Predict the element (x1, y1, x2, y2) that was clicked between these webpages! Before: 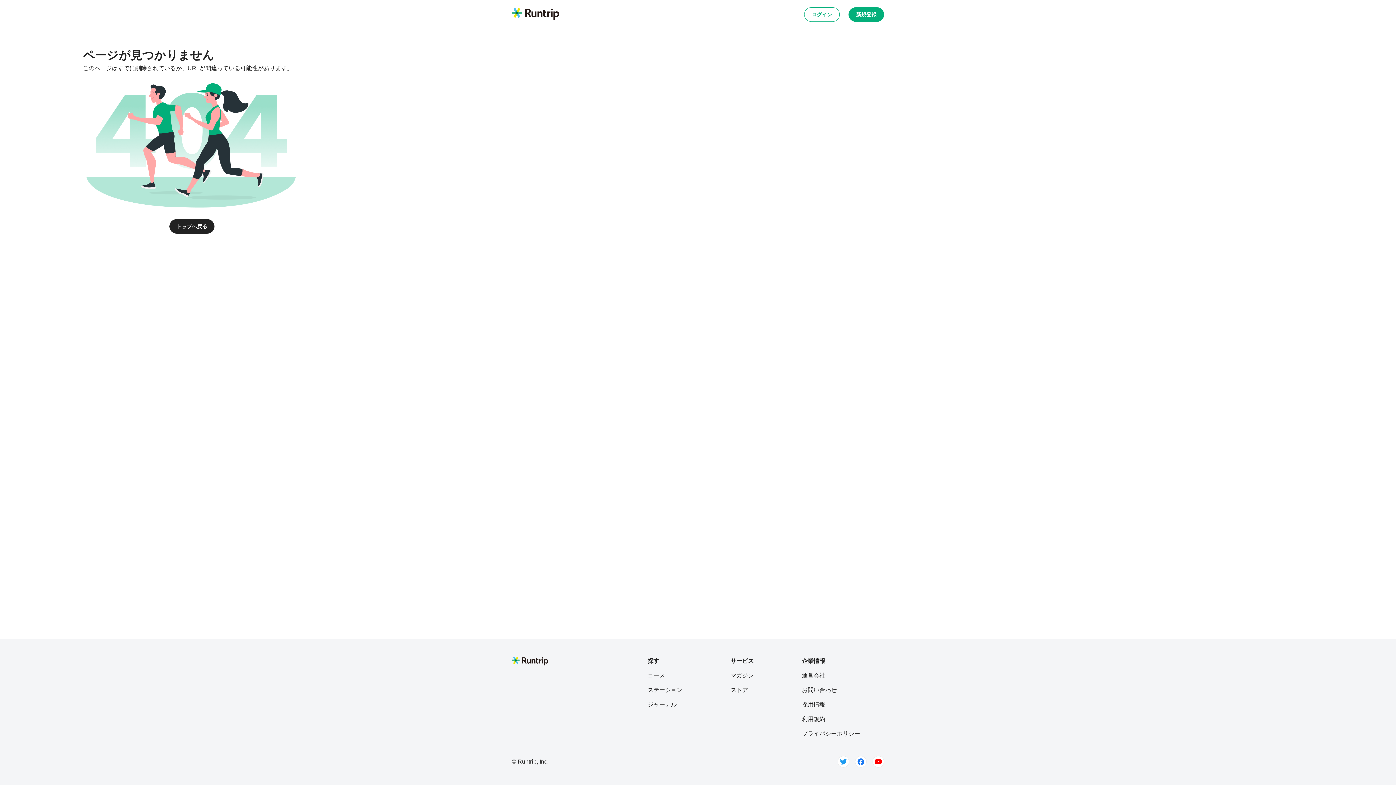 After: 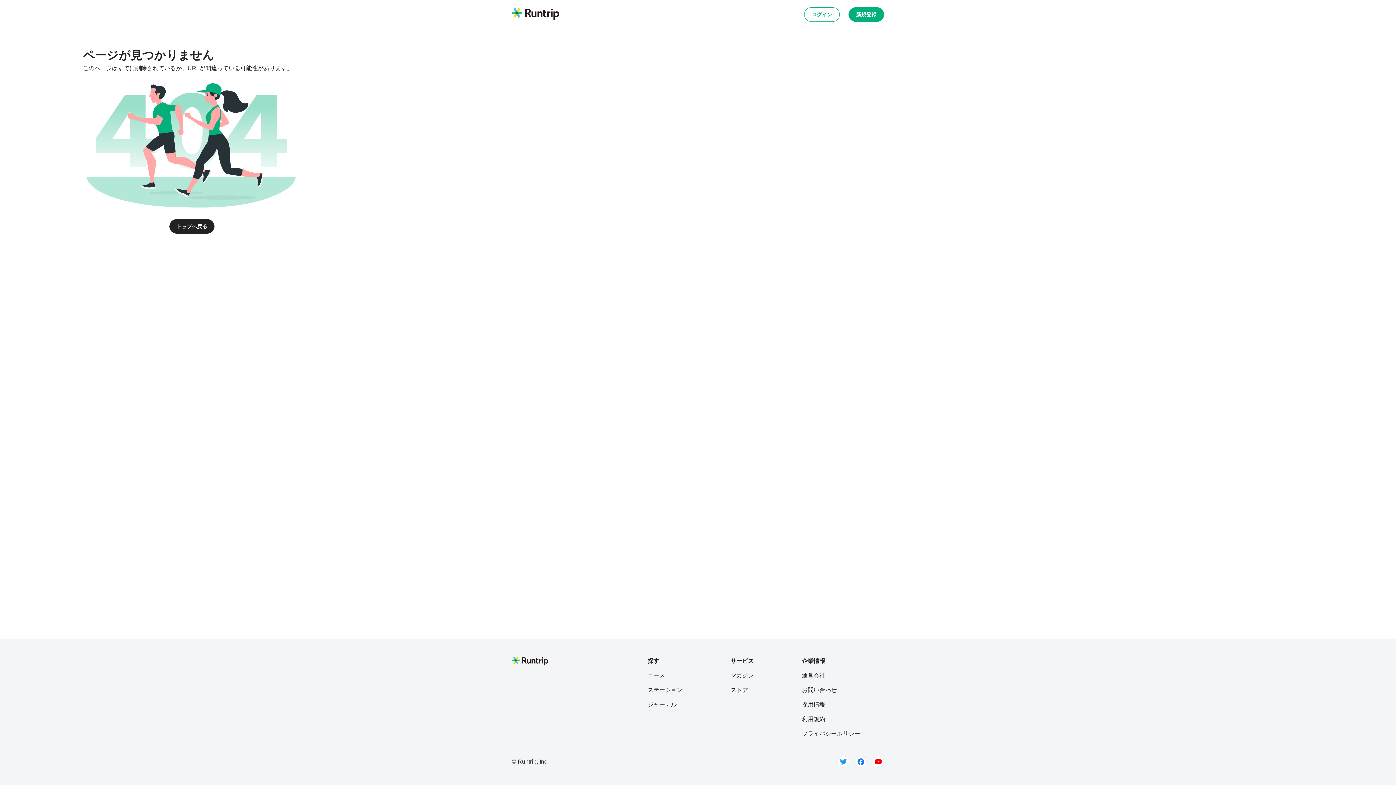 Action: label: 採用情報 bbox: (802, 700, 860, 709)